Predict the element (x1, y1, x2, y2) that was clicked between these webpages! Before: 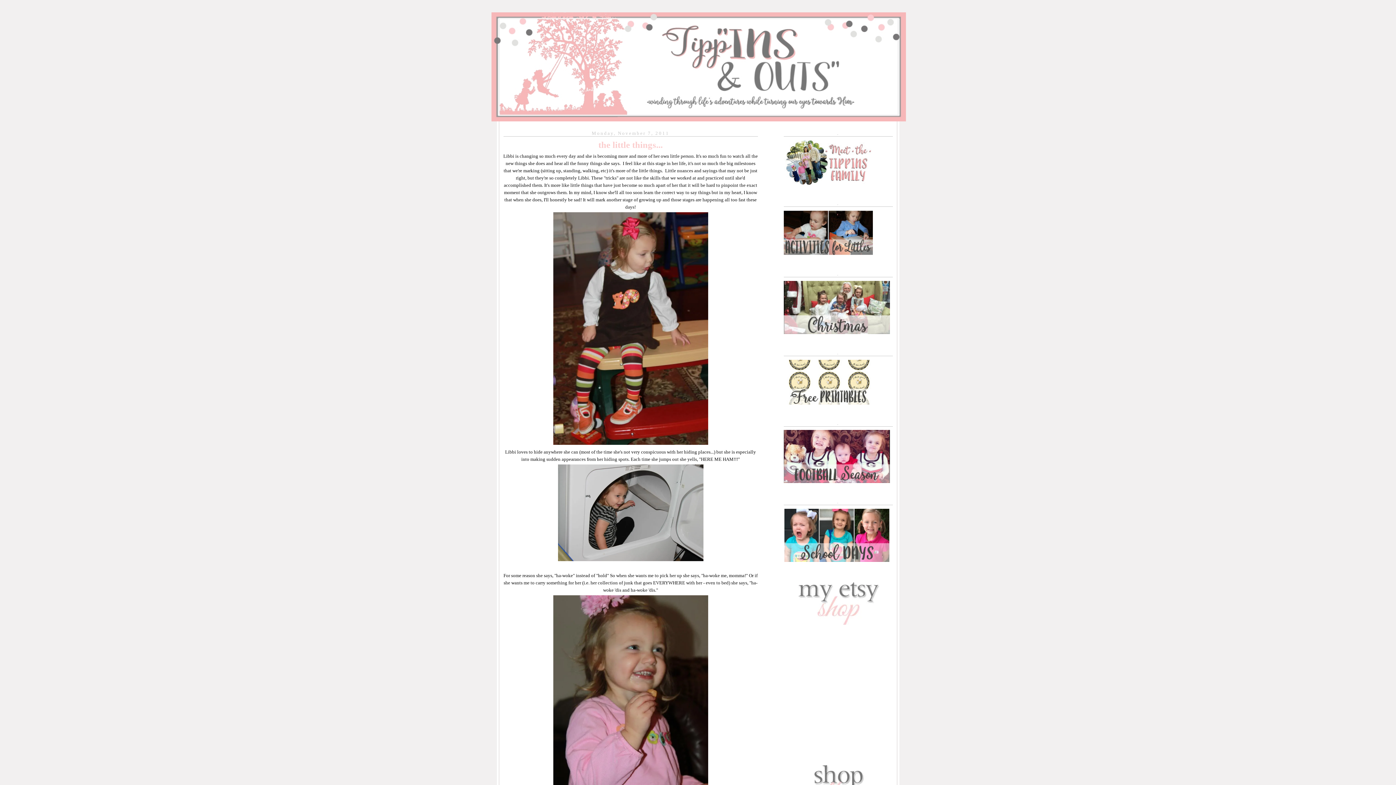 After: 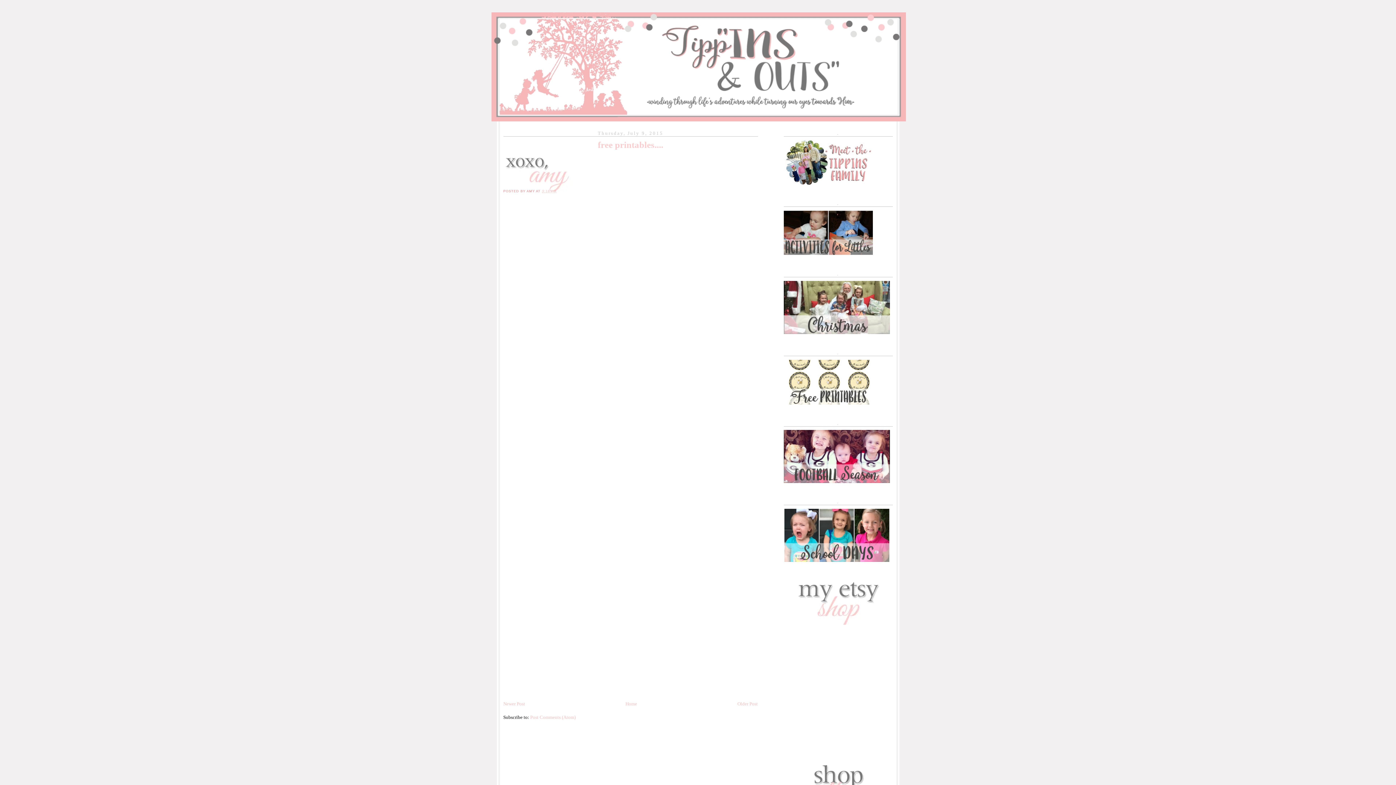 Action: bbox: (783, 400, 872, 405)